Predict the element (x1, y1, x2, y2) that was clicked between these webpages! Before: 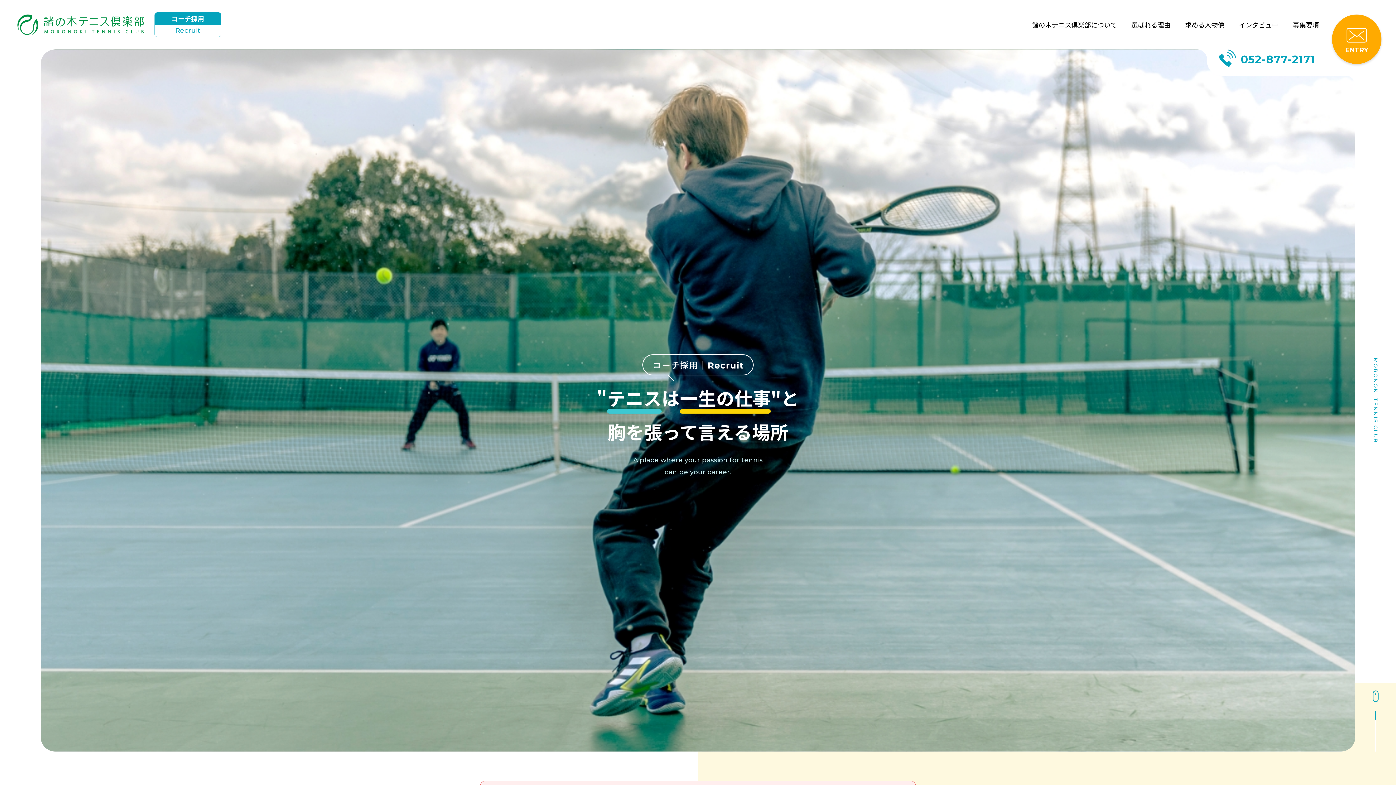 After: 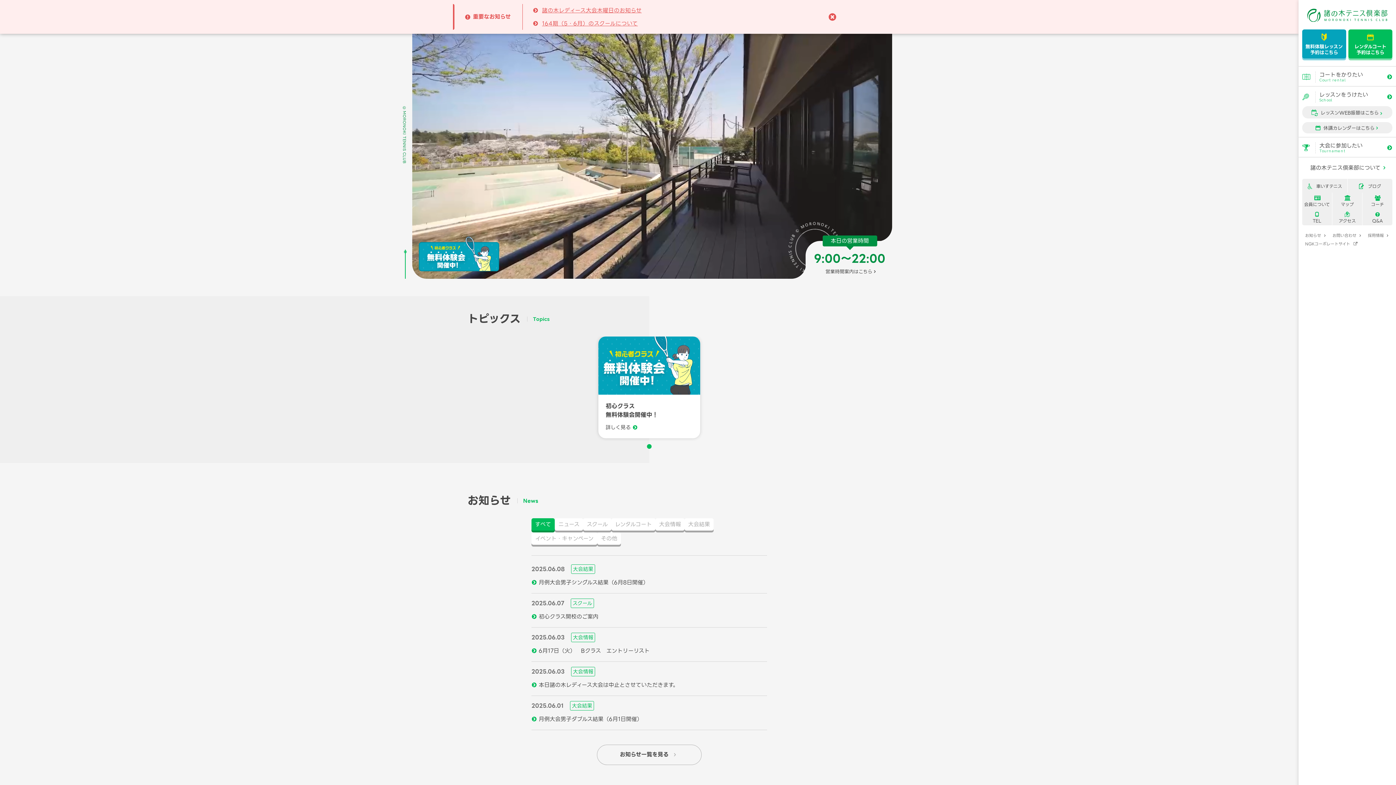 Action: bbox: (17, 18, 143, 28)